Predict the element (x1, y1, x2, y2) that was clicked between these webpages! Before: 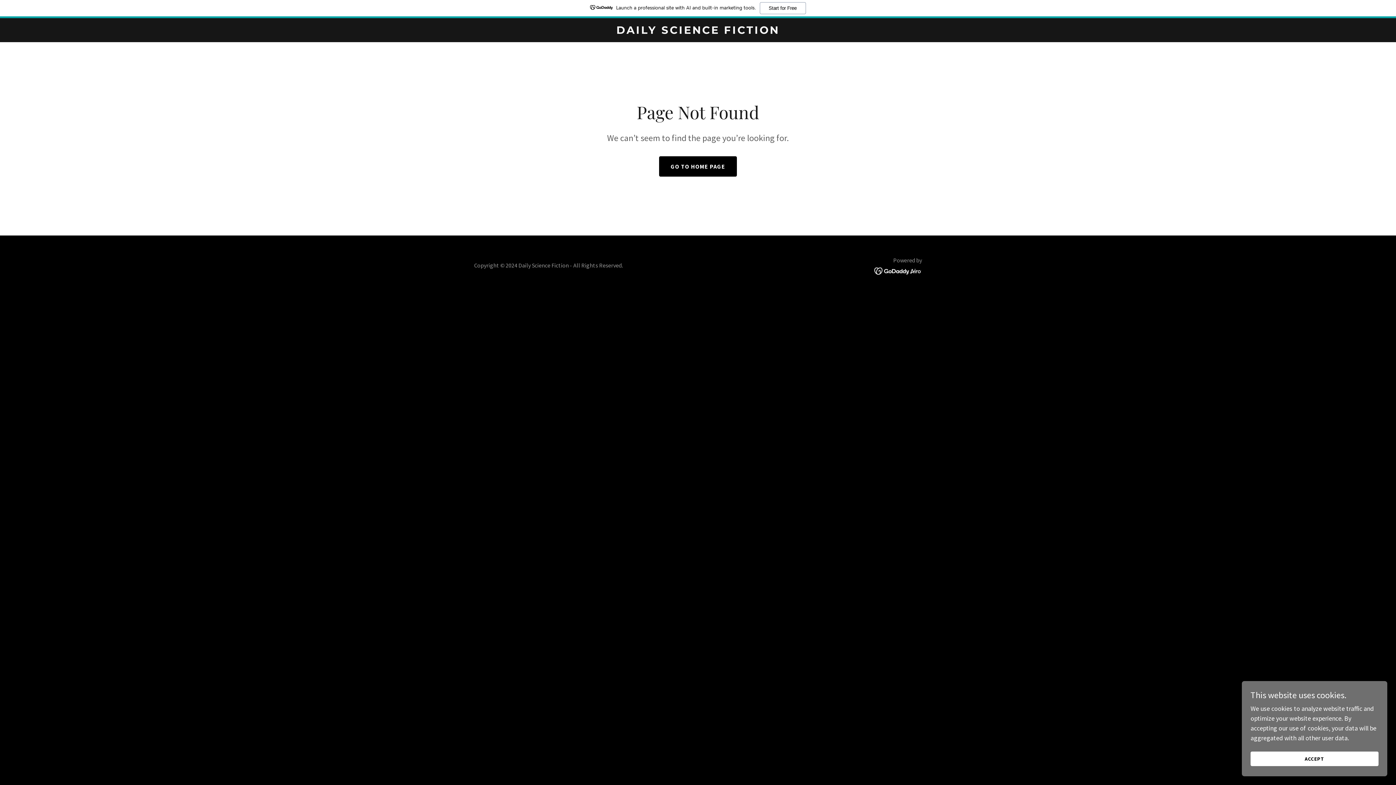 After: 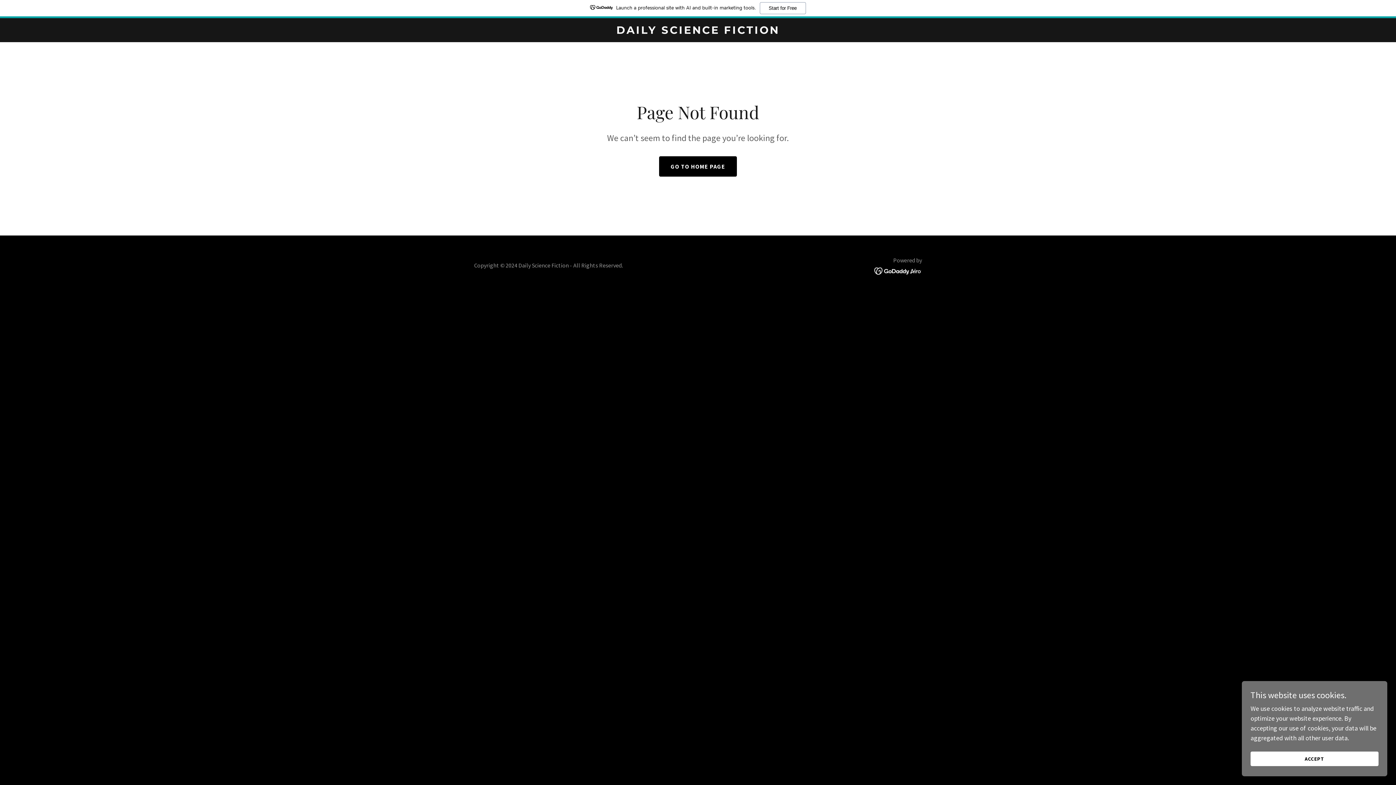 Action: bbox: (874, 266, 922, 274)